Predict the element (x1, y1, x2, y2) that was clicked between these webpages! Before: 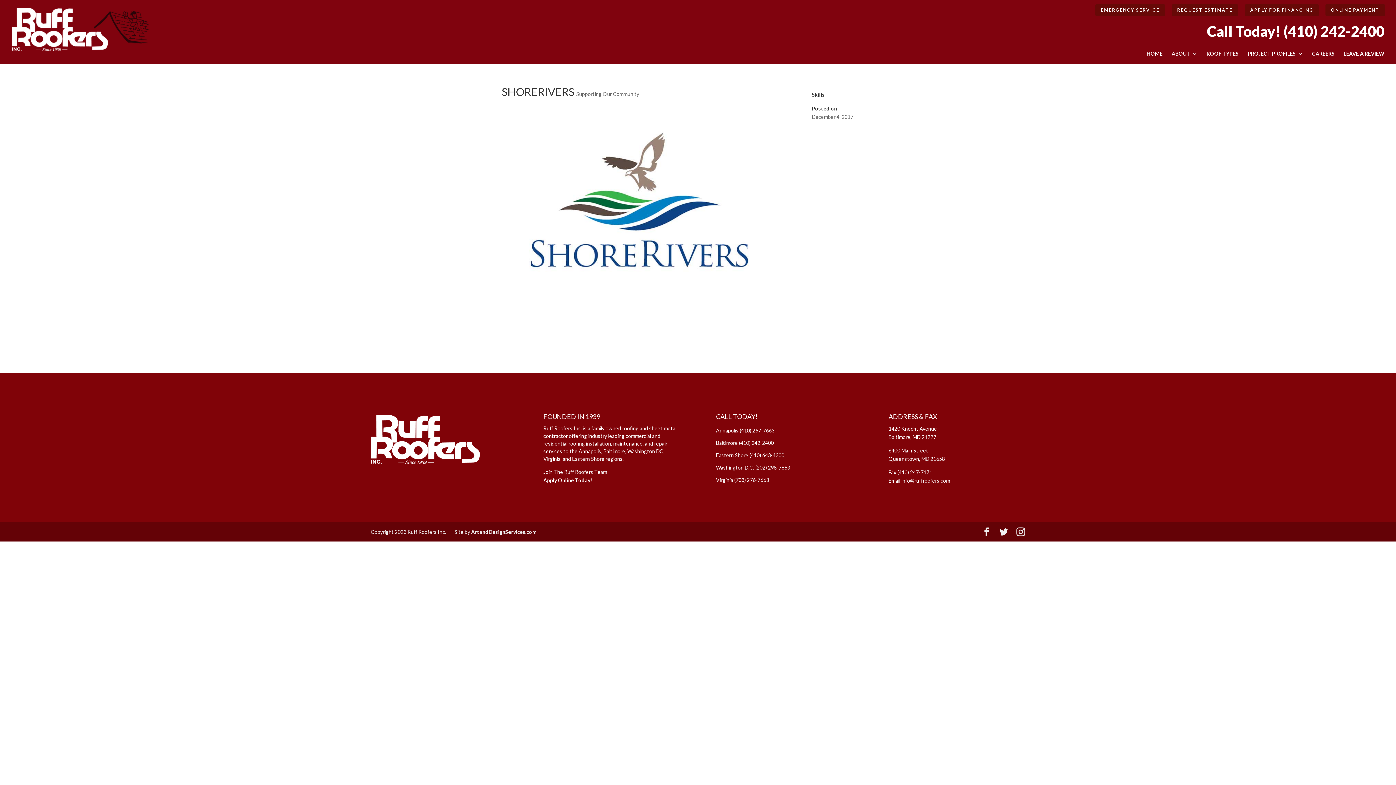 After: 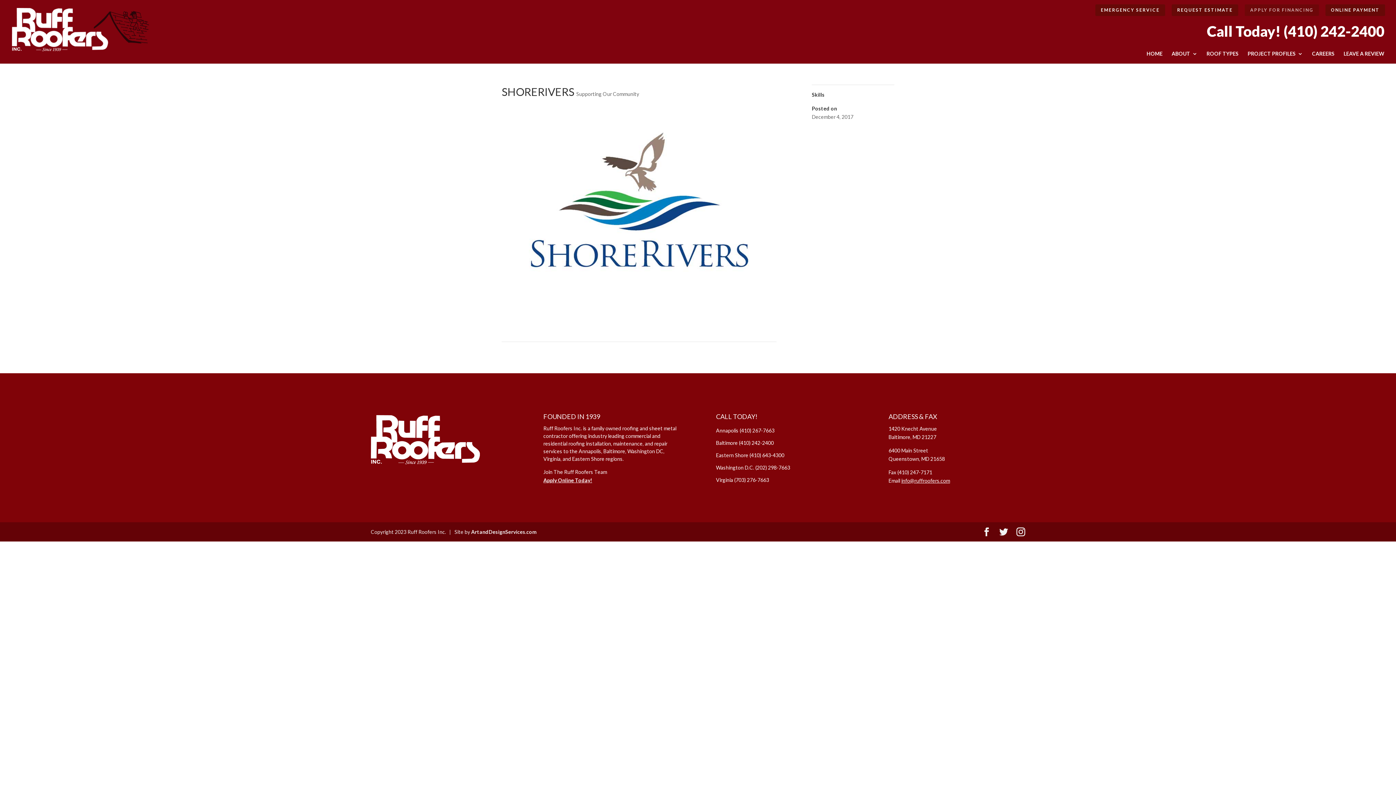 Action: label: APPLY FOR FINANCING bbox: (1245, 4, 1319, 16)